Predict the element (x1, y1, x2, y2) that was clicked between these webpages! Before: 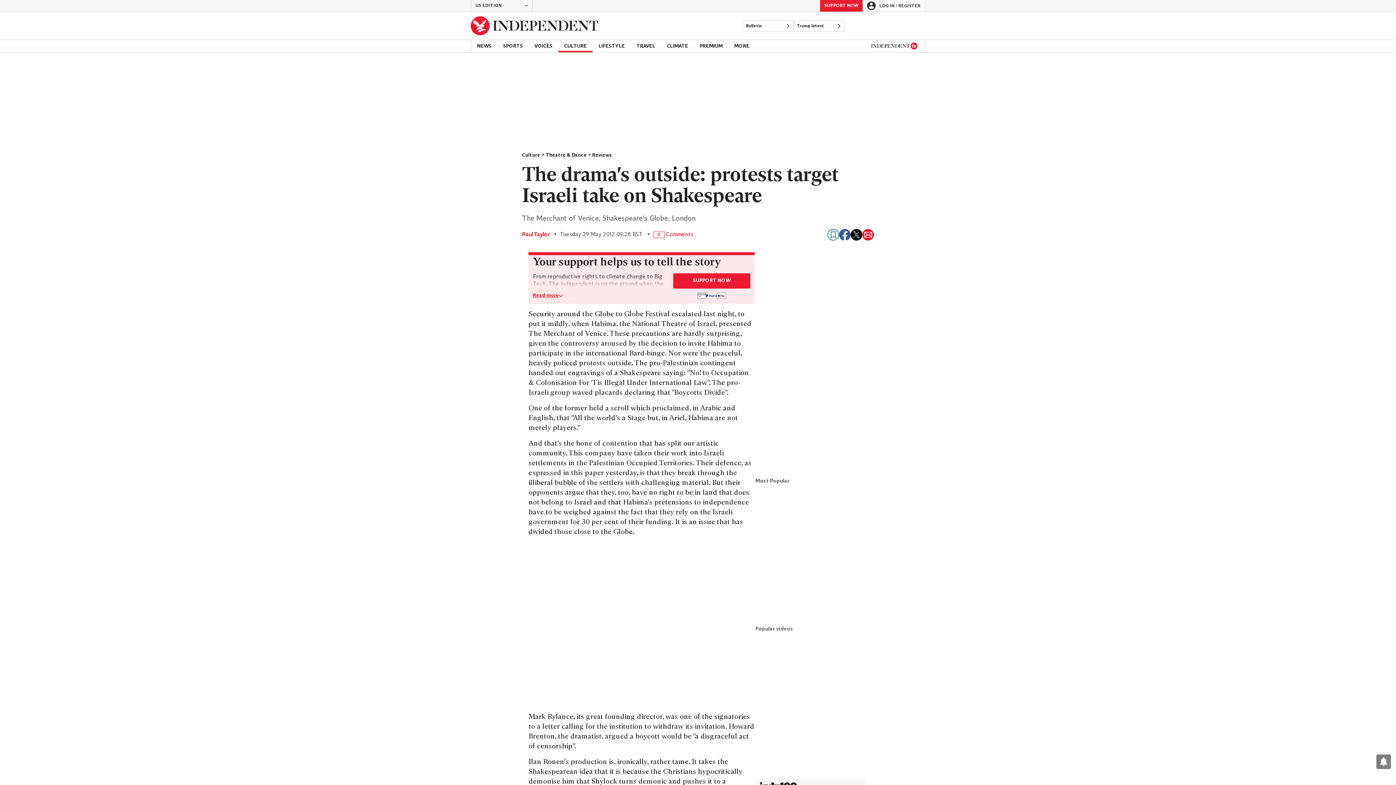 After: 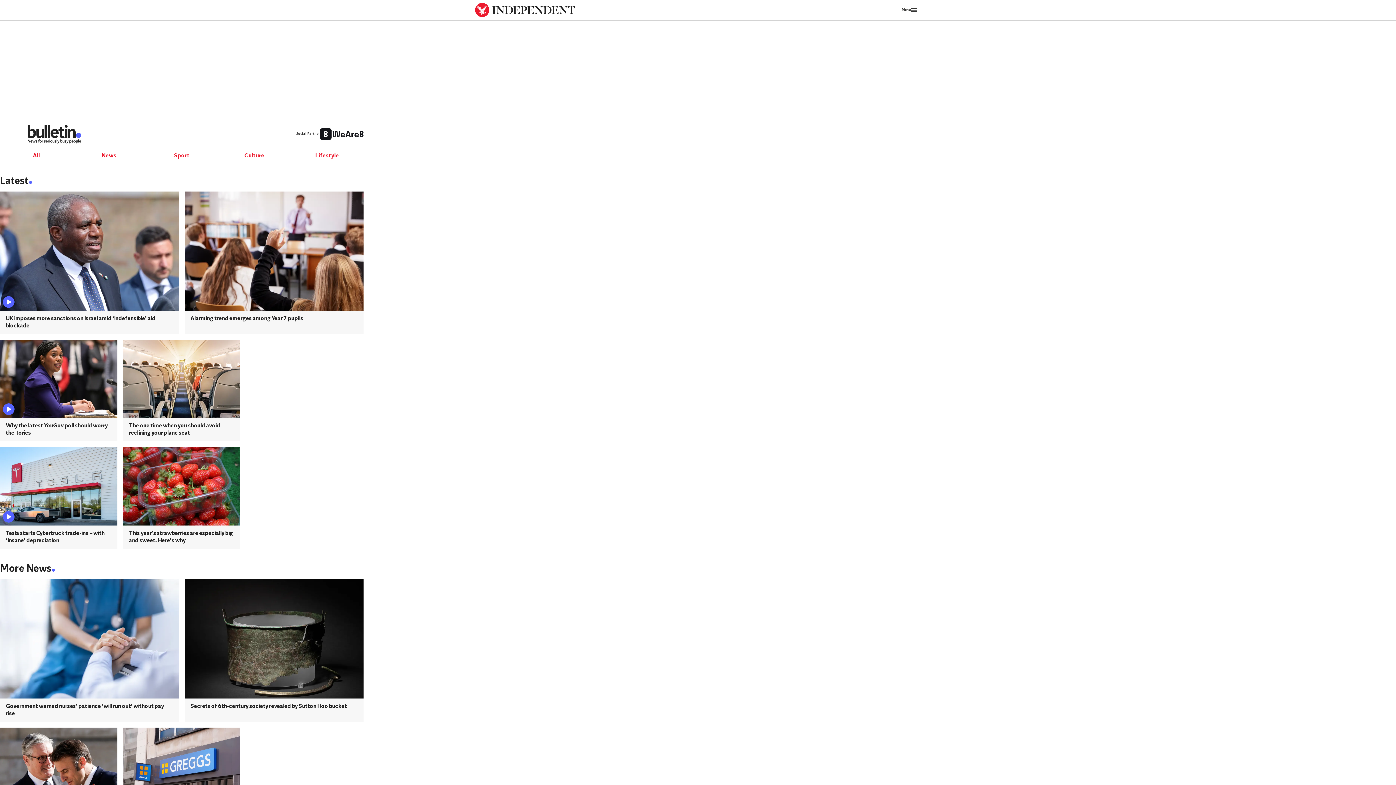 Action: label: Bulletin bbox: (742, 20, 793, 32)